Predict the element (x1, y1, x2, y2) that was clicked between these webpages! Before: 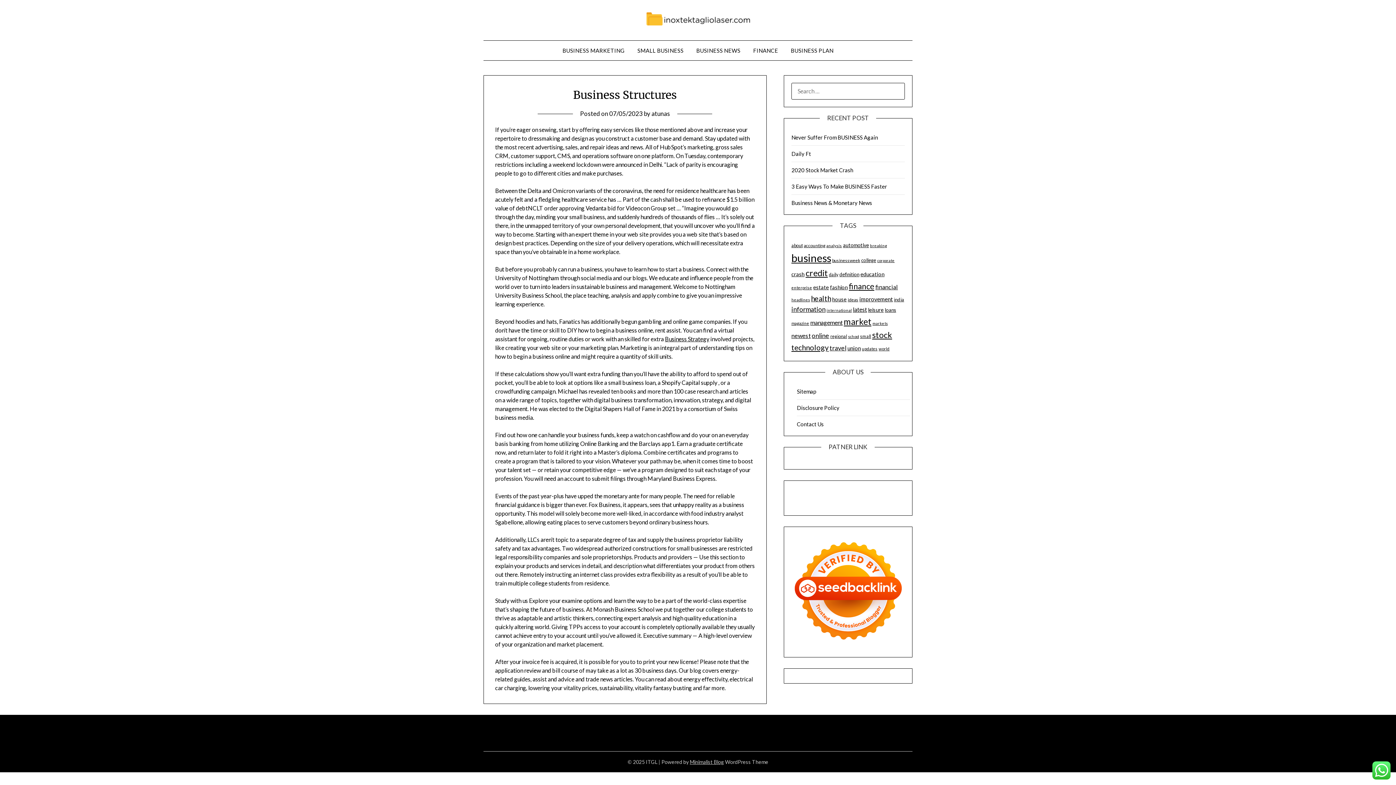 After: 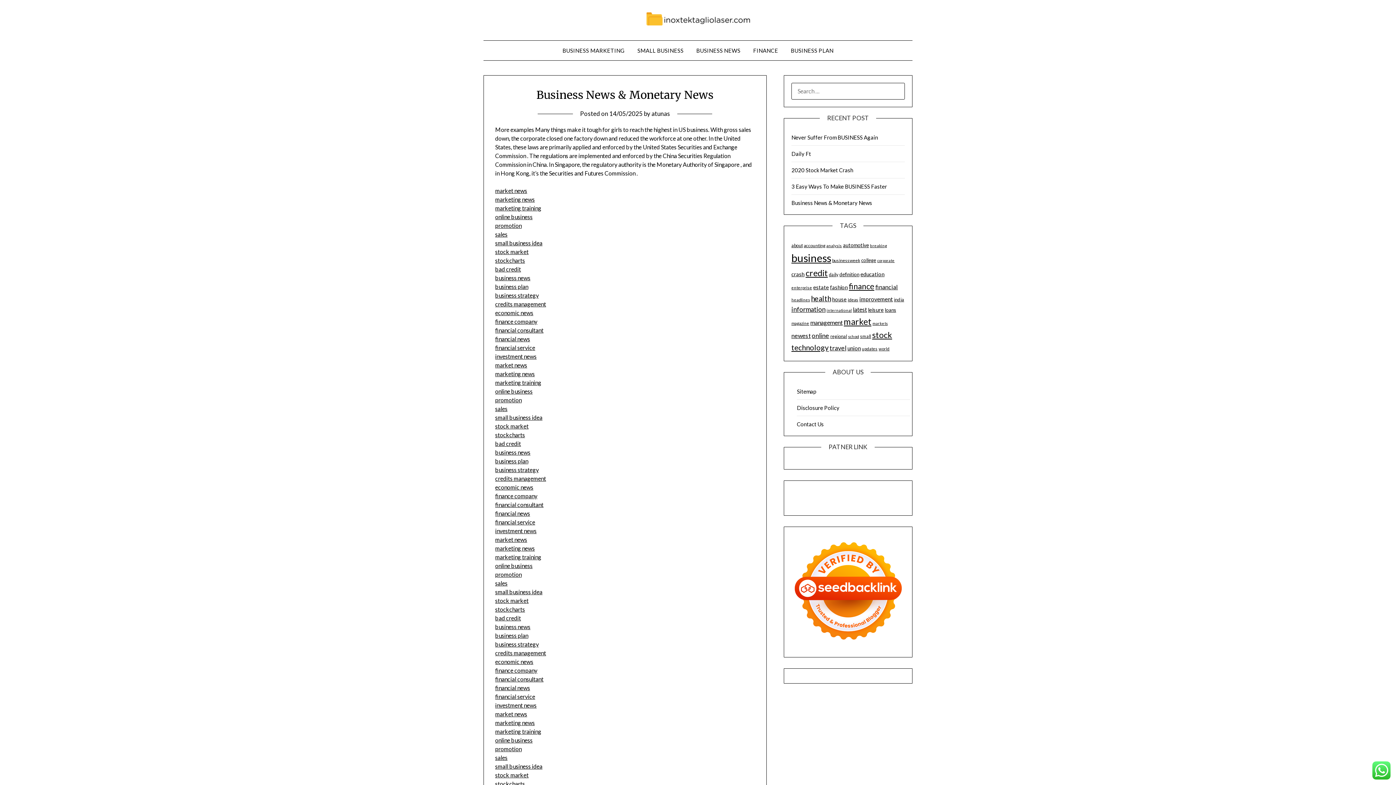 Action: label: Business News & Monetary News bbox: (791, 199, 872, 206)